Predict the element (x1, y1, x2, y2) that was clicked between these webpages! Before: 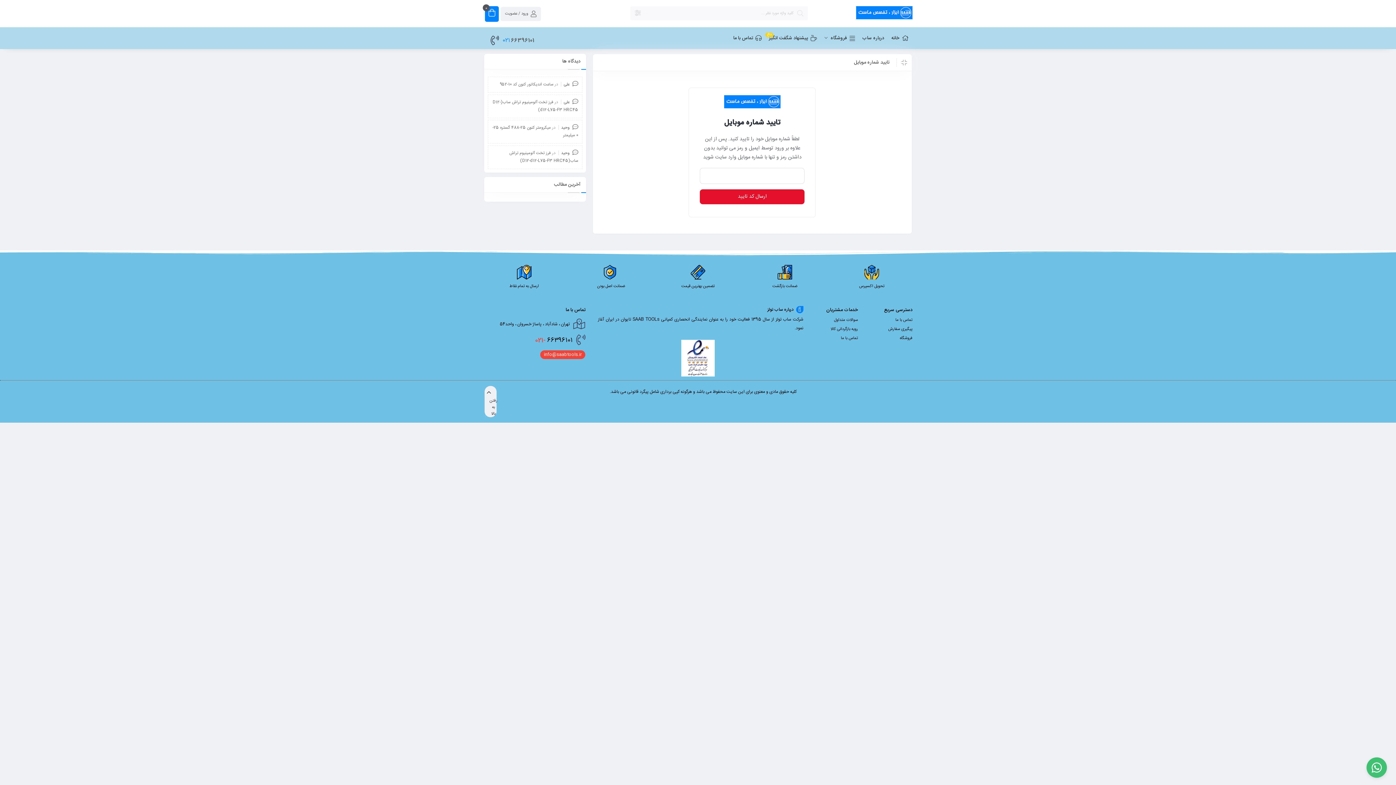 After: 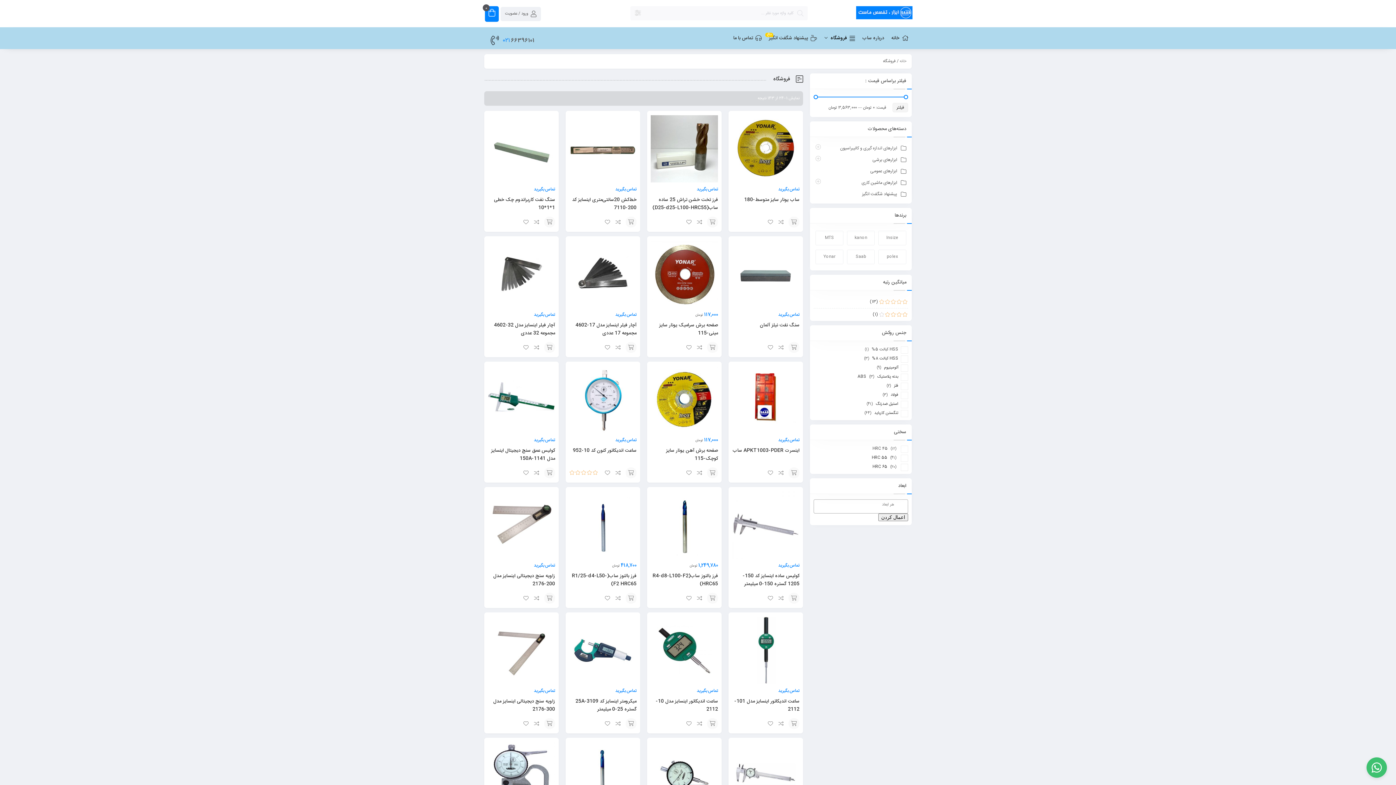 Action: label: فروشگاه bbox: (900, 335, 912, 341)